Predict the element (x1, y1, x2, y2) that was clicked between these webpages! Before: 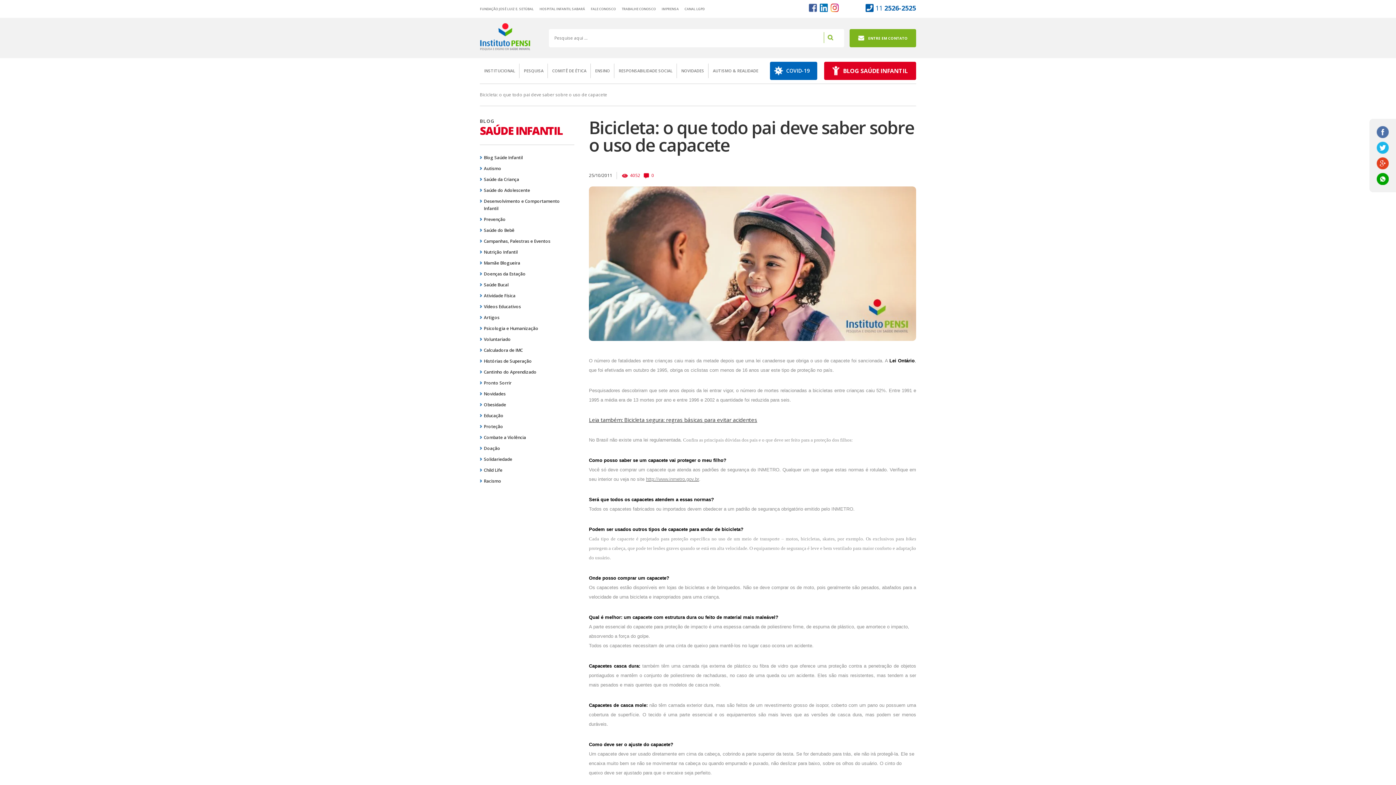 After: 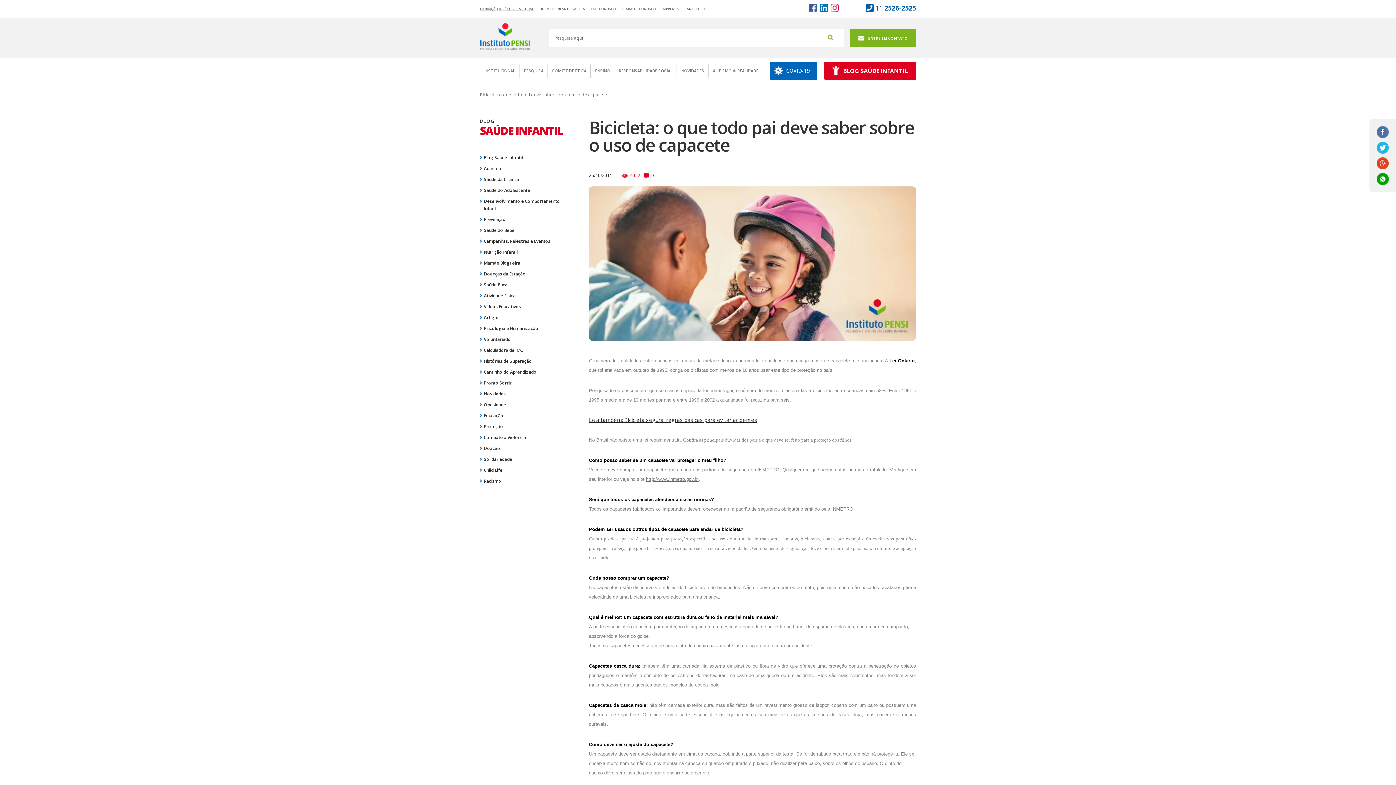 Action: bbox: (480, 6, 533, 11) label: FUNDAÇÃO JOSÉ LUIZ E. SETÚBAL